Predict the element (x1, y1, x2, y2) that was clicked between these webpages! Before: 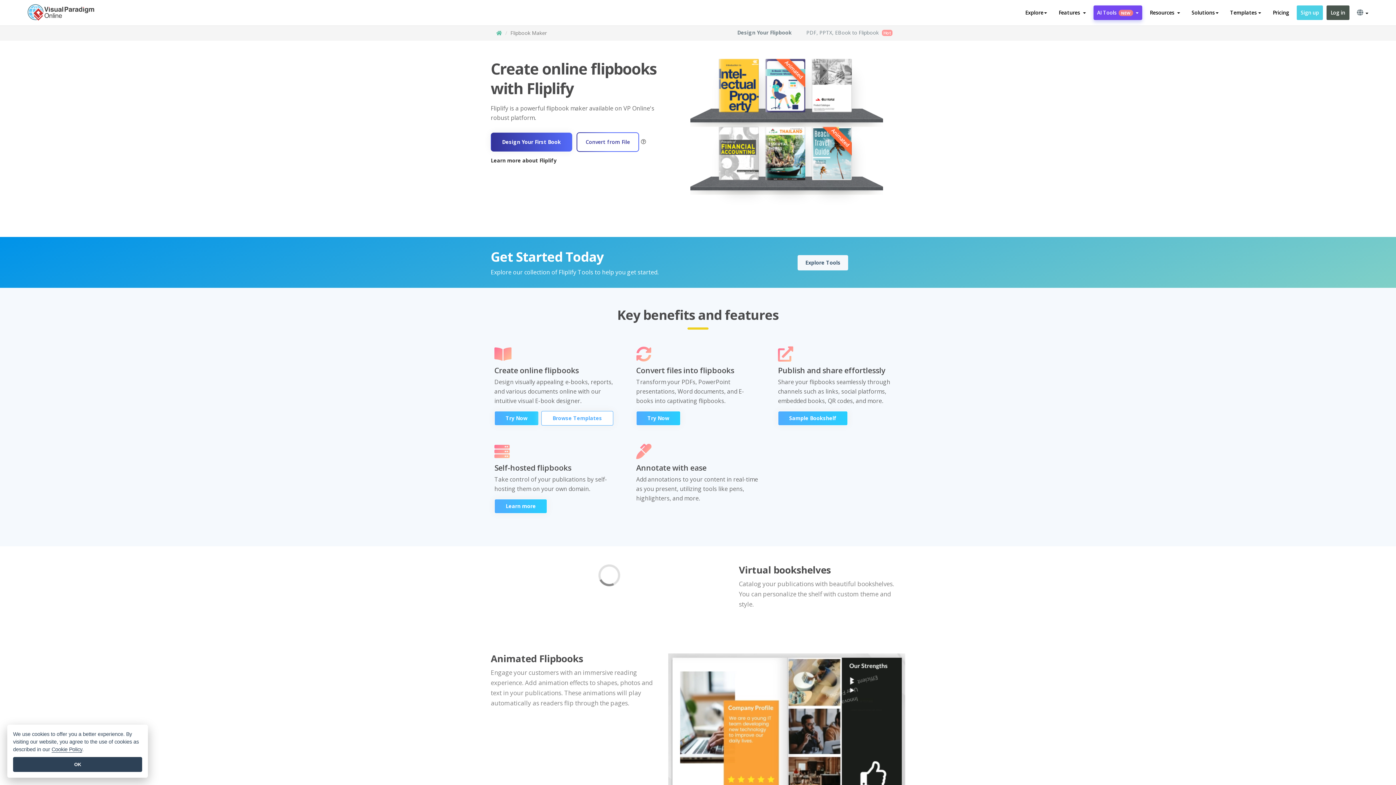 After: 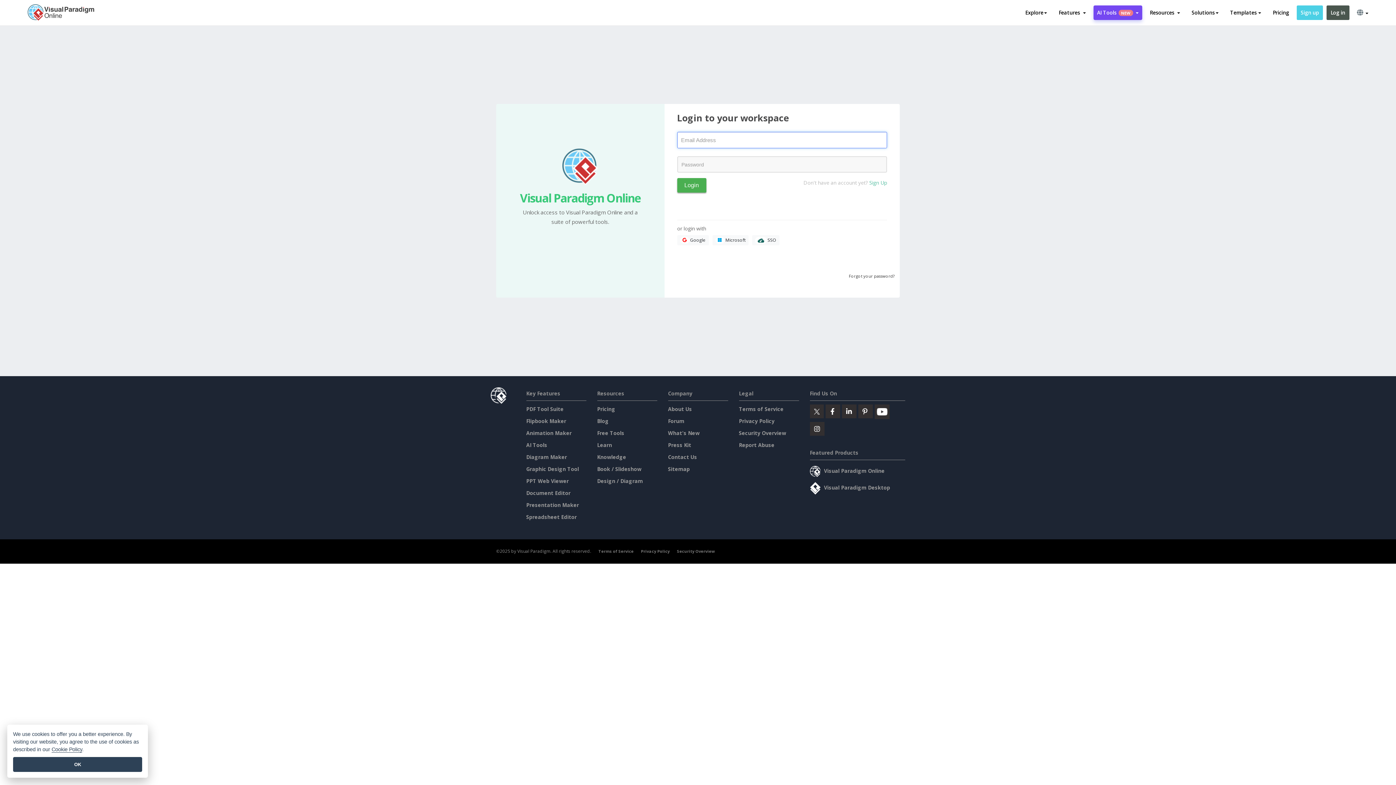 Action: bbox: (1326, 5, 1349, 20) label: Log in